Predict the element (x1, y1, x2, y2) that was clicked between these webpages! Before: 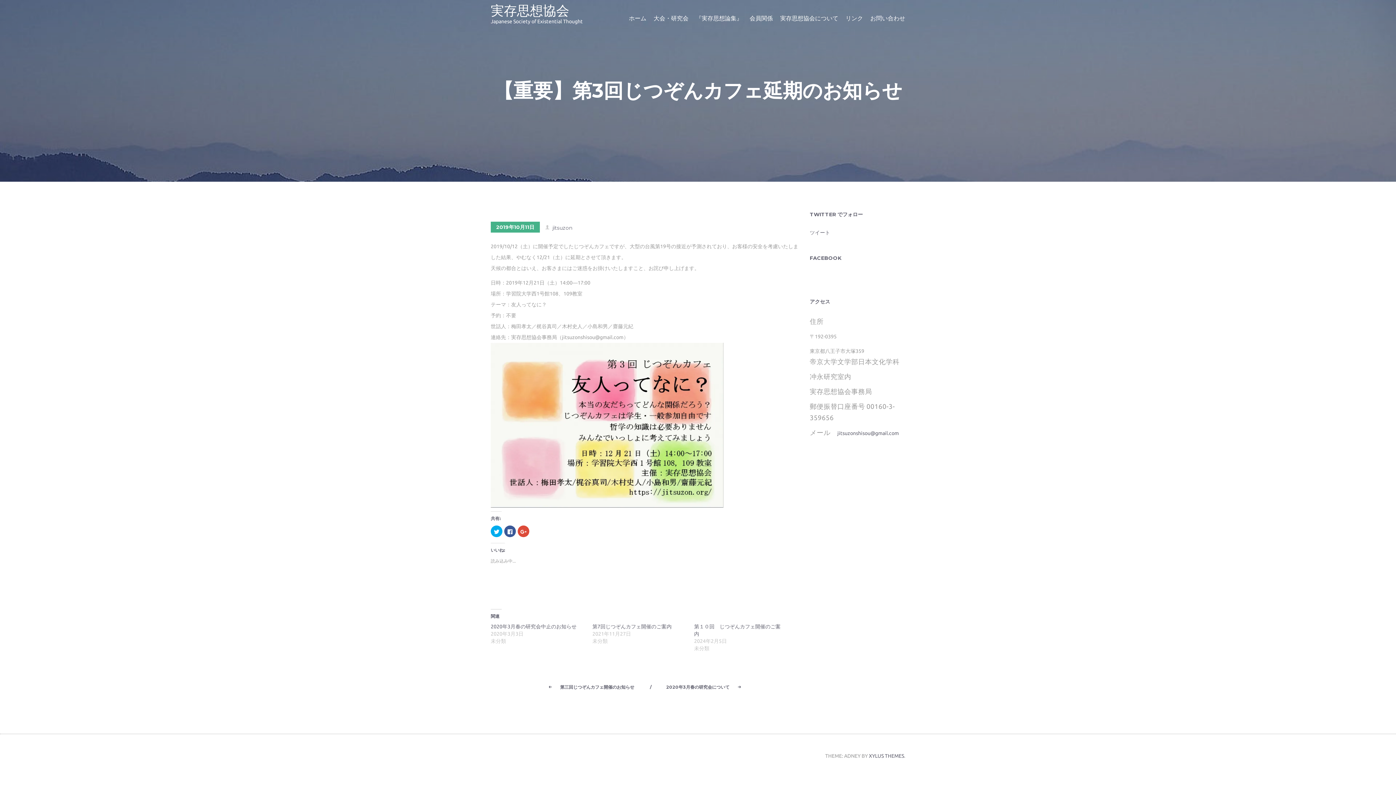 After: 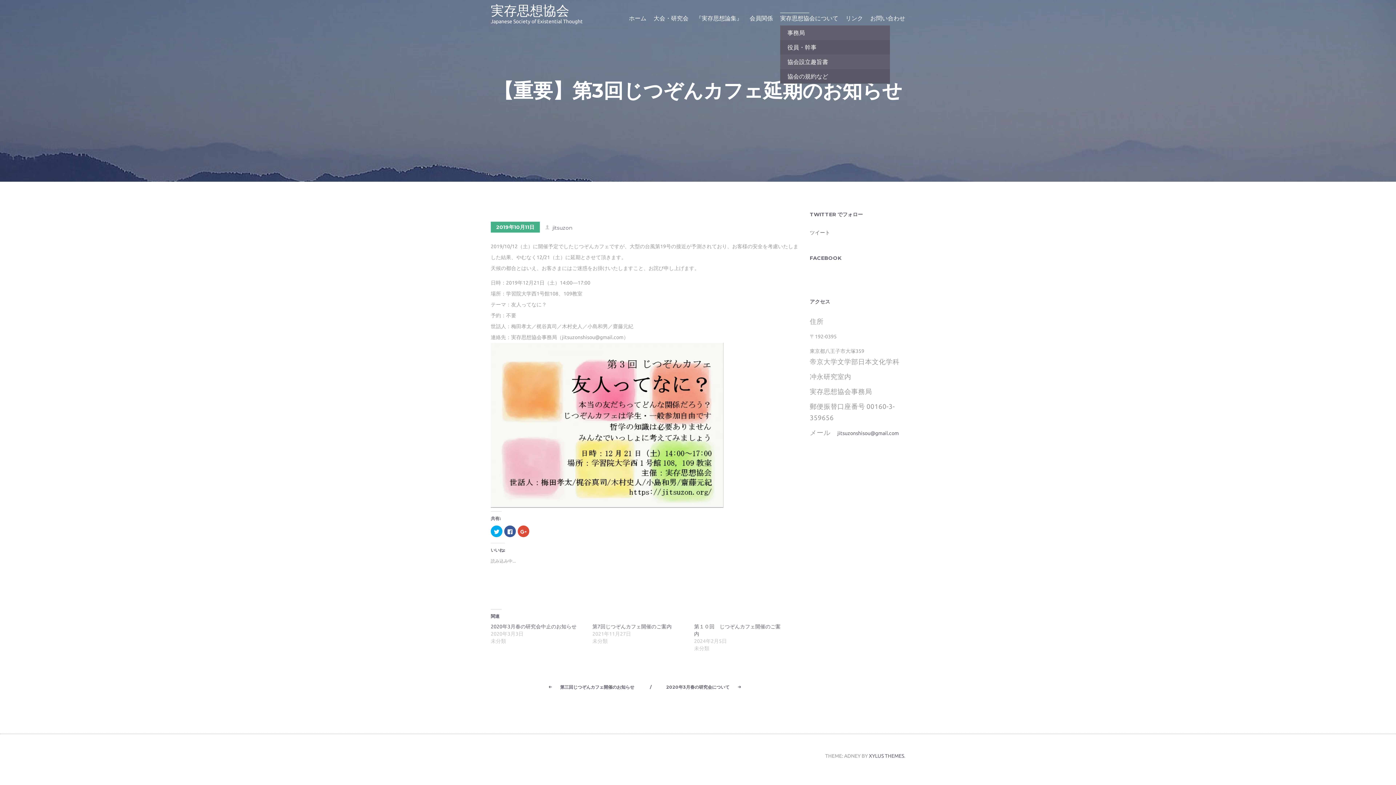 Action: label: 実存思想協会について bbox: (780, 0, 838, 36)